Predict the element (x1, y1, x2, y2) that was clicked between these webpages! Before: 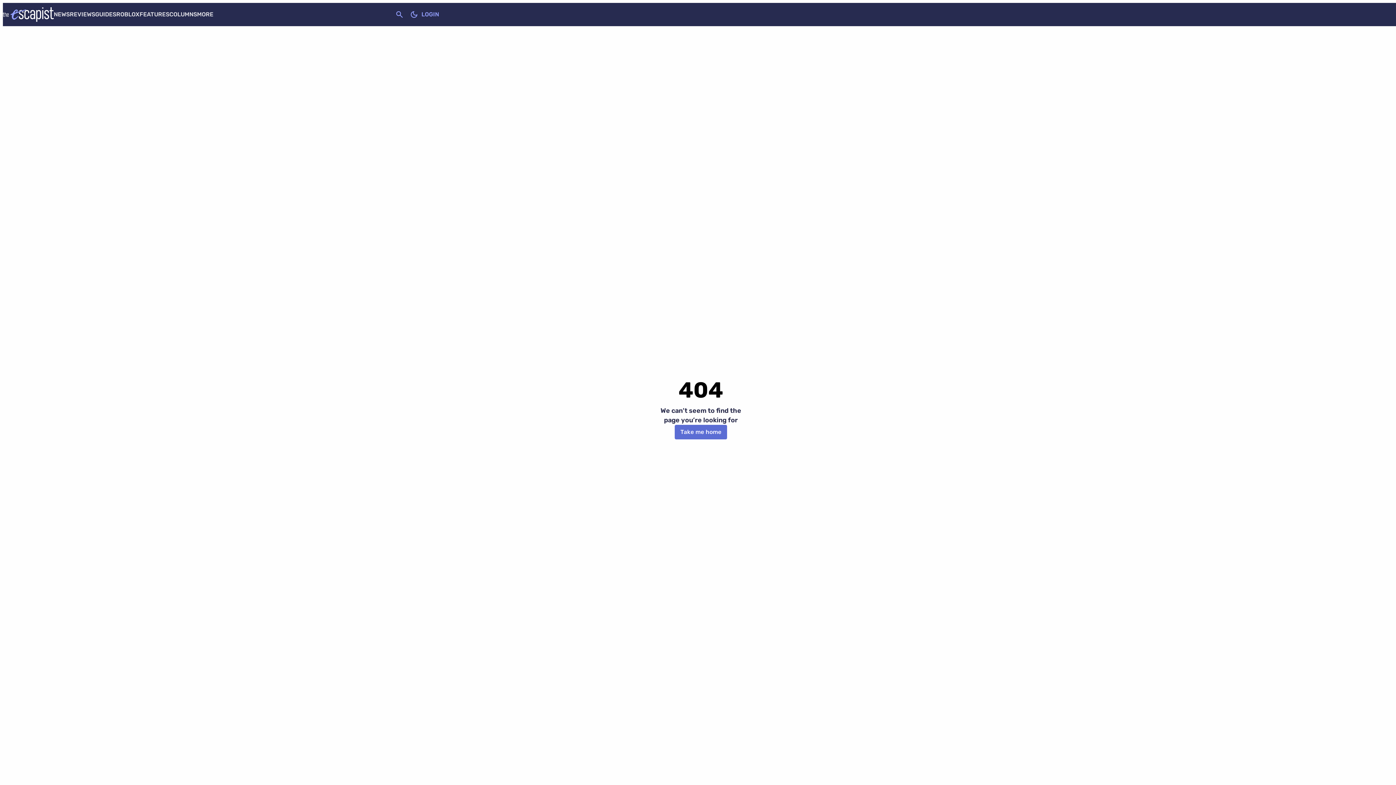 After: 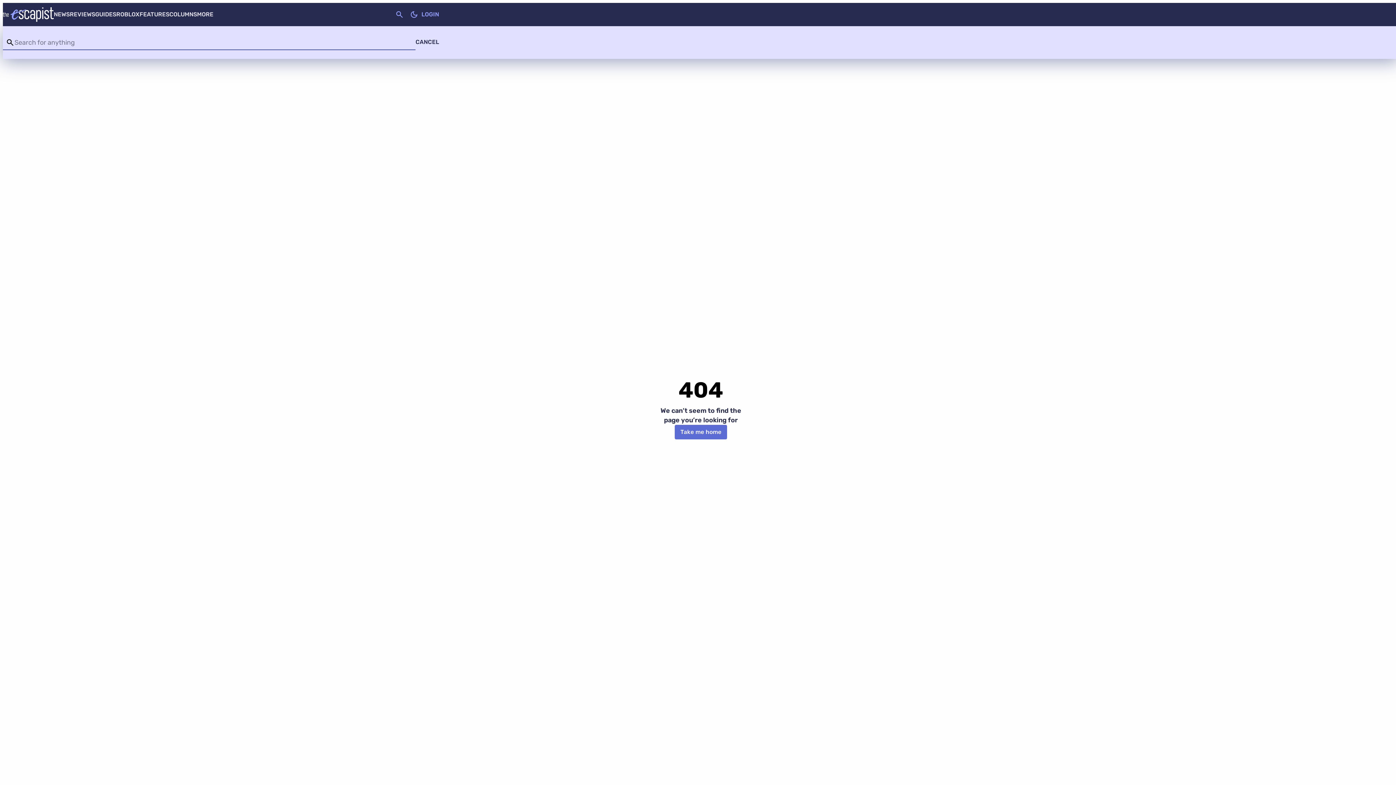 Action: bbox: (392, 7, 407, 21) label: Search